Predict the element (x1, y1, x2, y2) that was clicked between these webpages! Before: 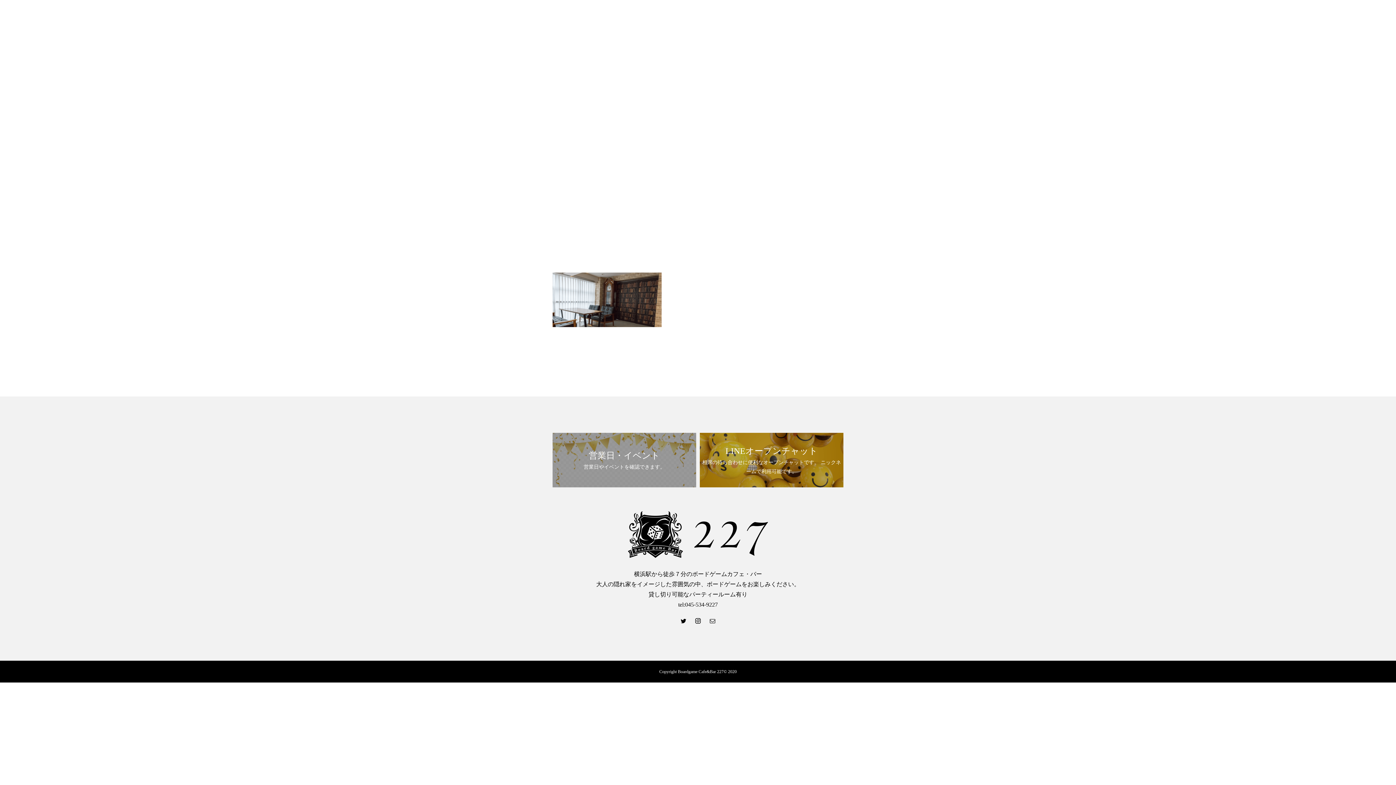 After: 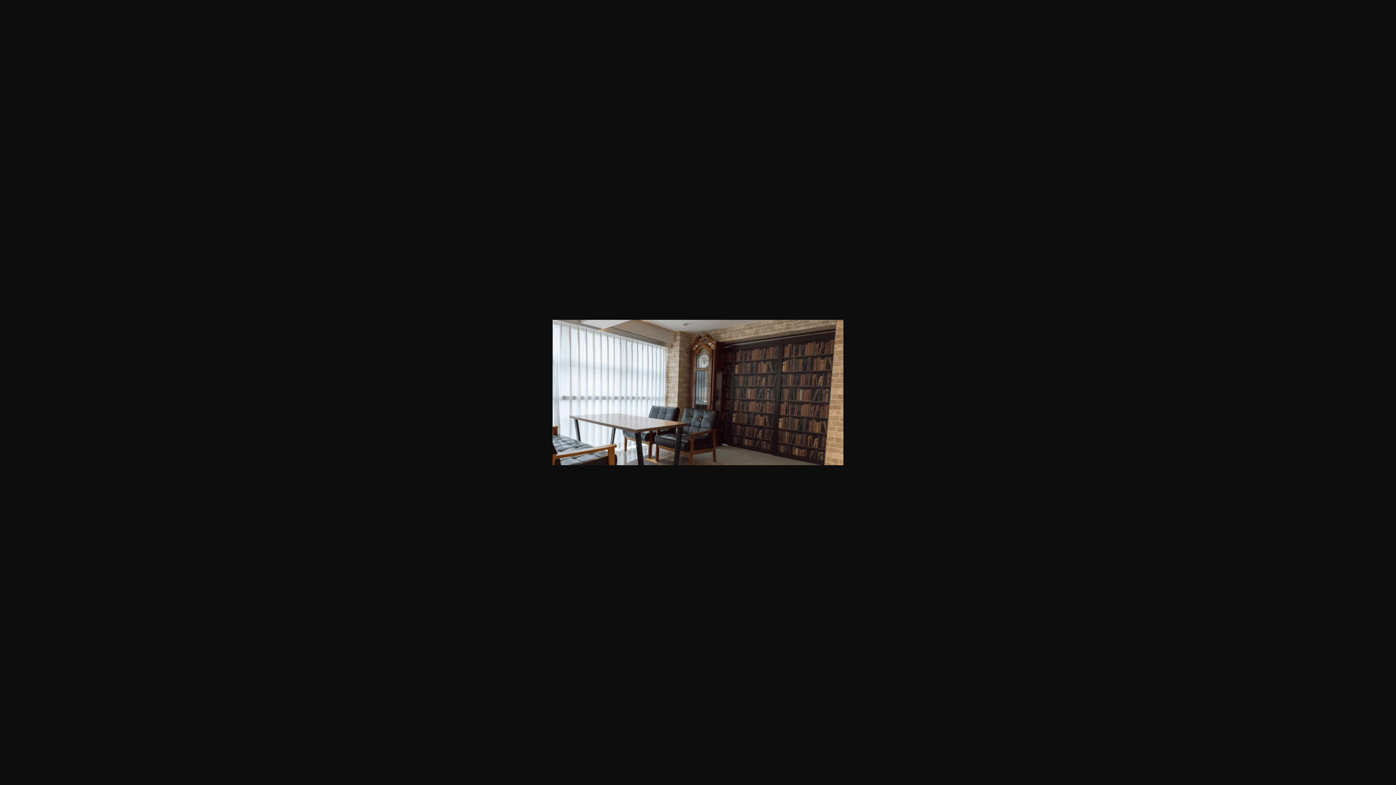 Action: bbox: (552, 322, 661, 328)